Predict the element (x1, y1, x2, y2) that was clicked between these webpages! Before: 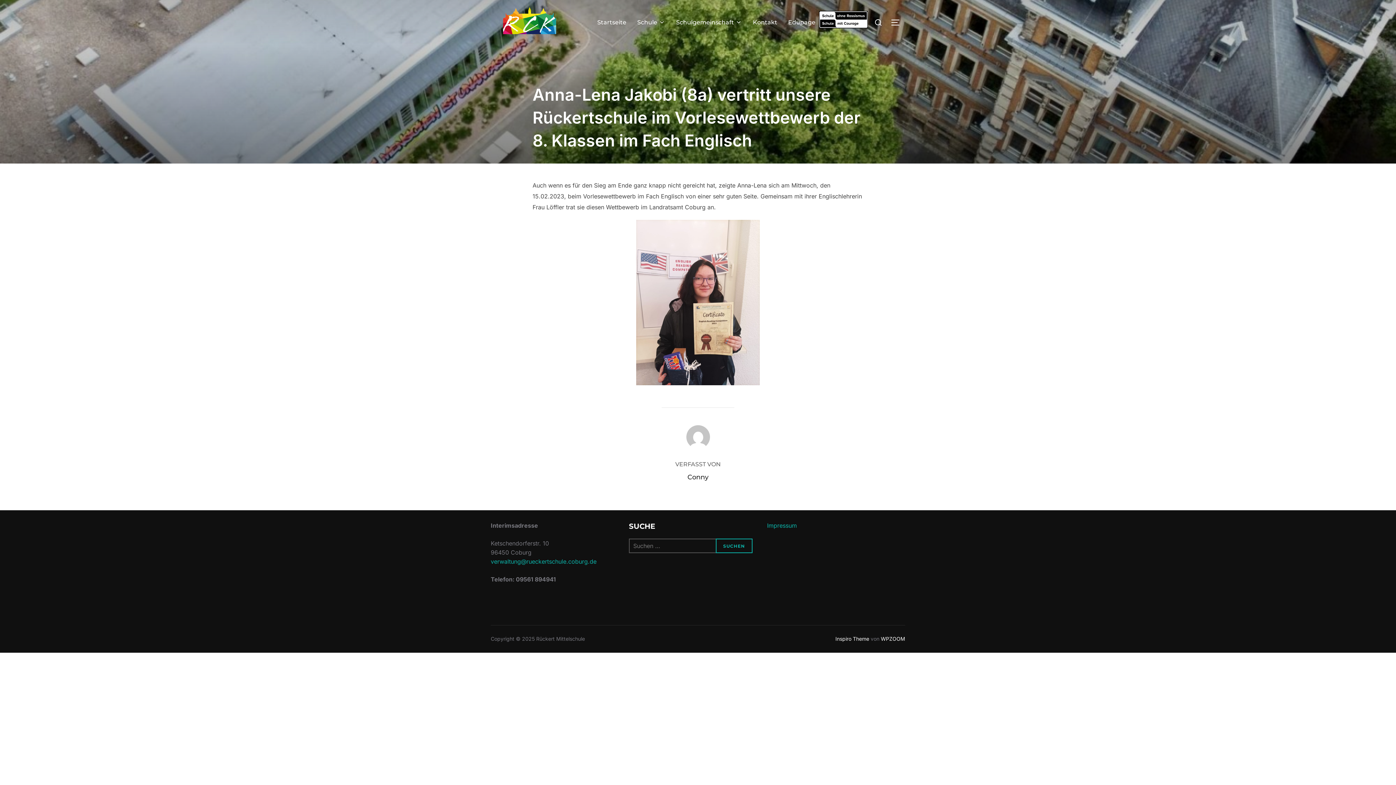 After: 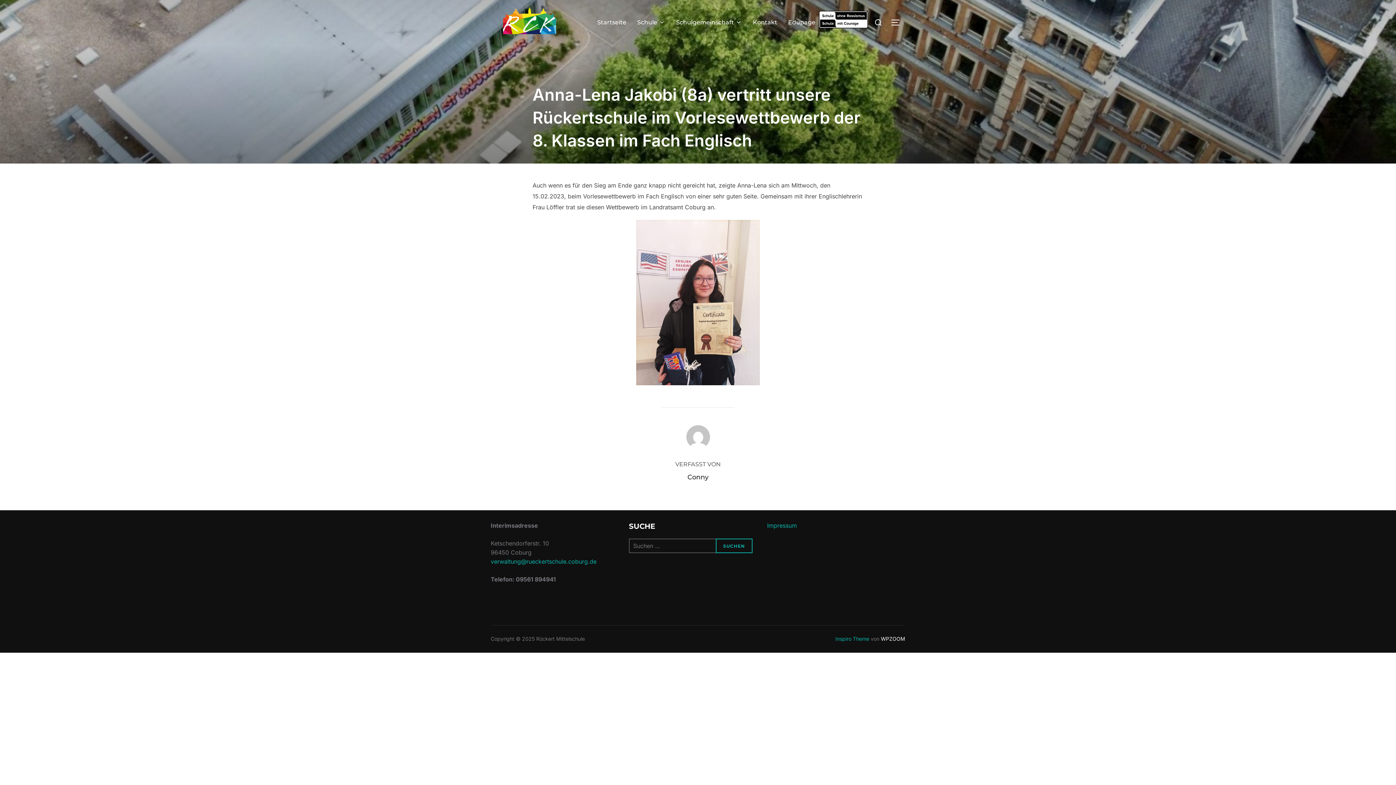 Action: bbox: (835, 636, 869, 642) label: Inspiro Theme